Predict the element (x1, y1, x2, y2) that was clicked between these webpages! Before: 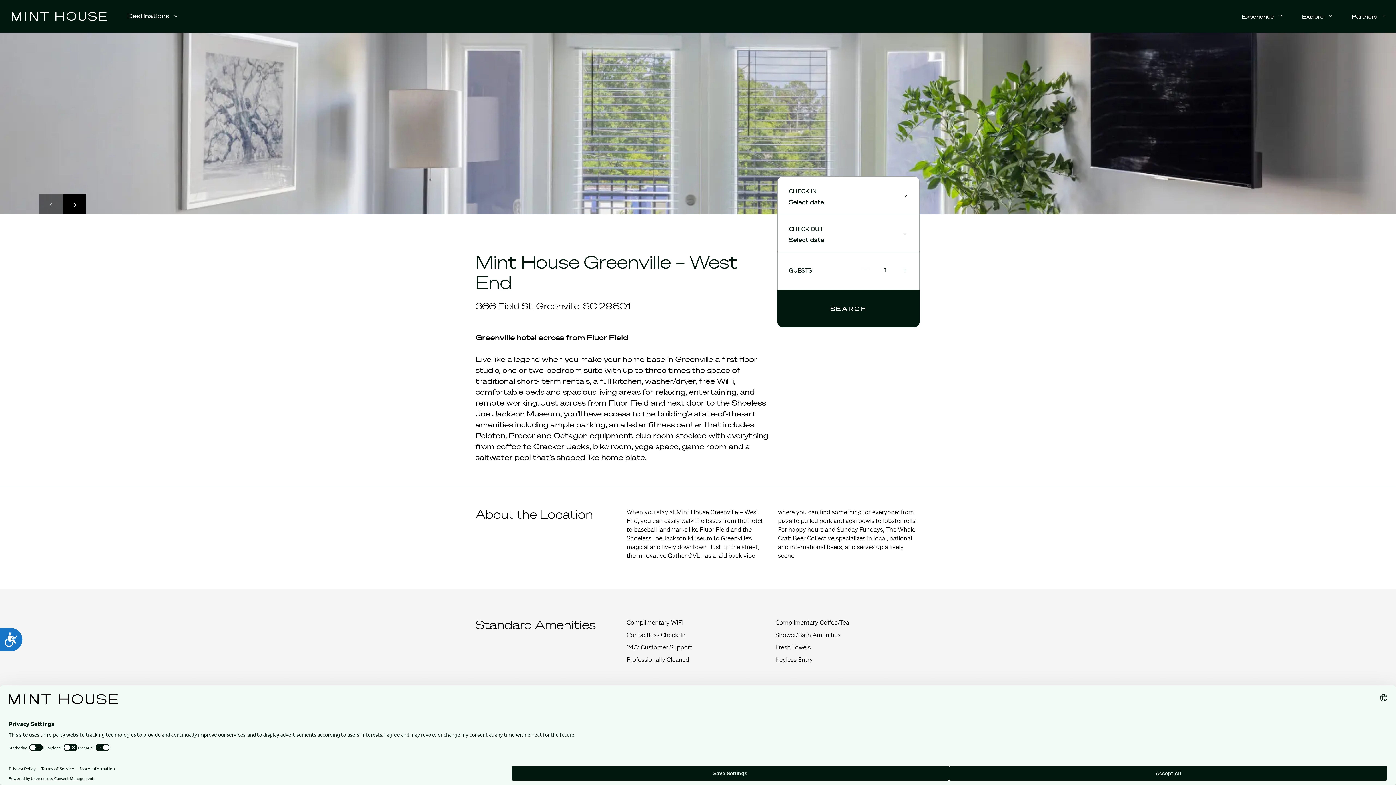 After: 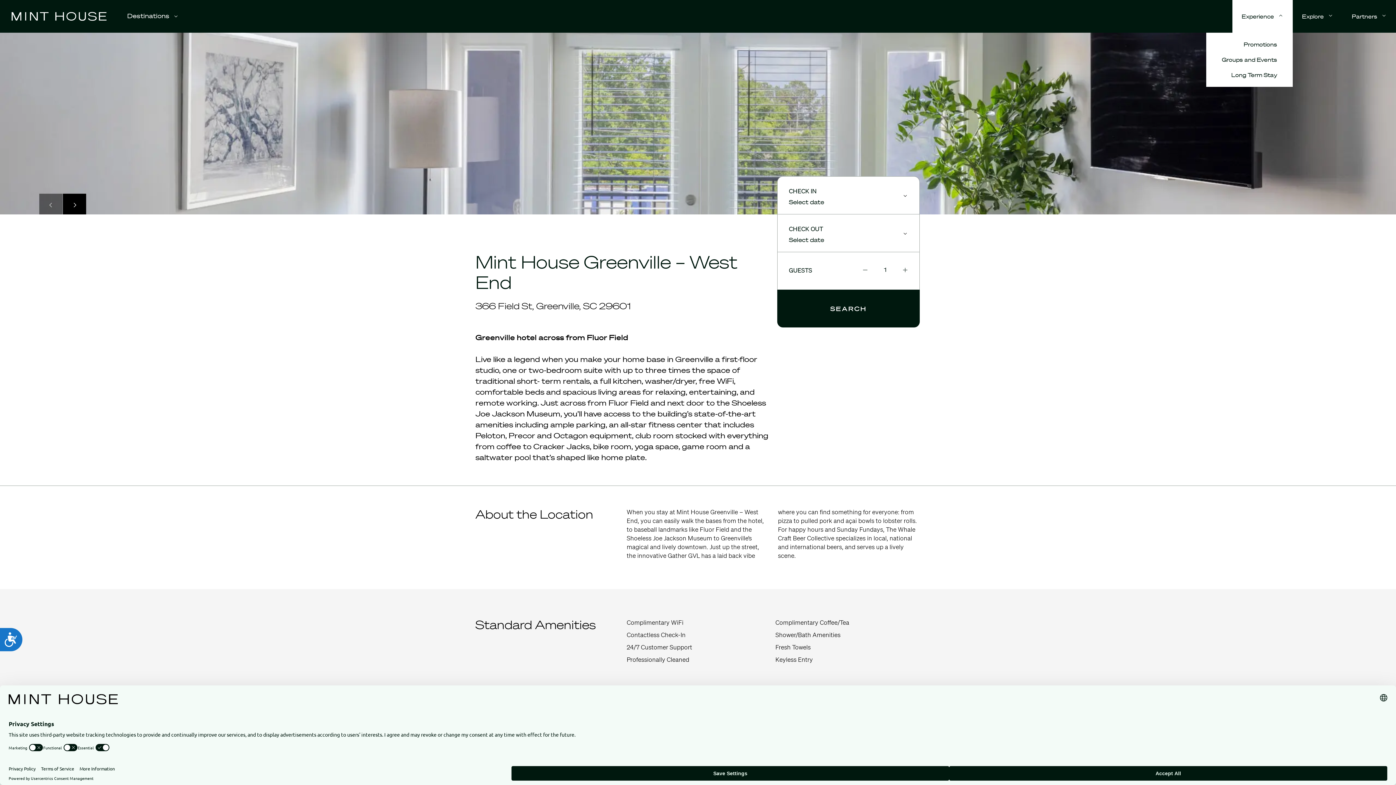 Action: bbox: (1232, 0, 1293, 32) label: Experience